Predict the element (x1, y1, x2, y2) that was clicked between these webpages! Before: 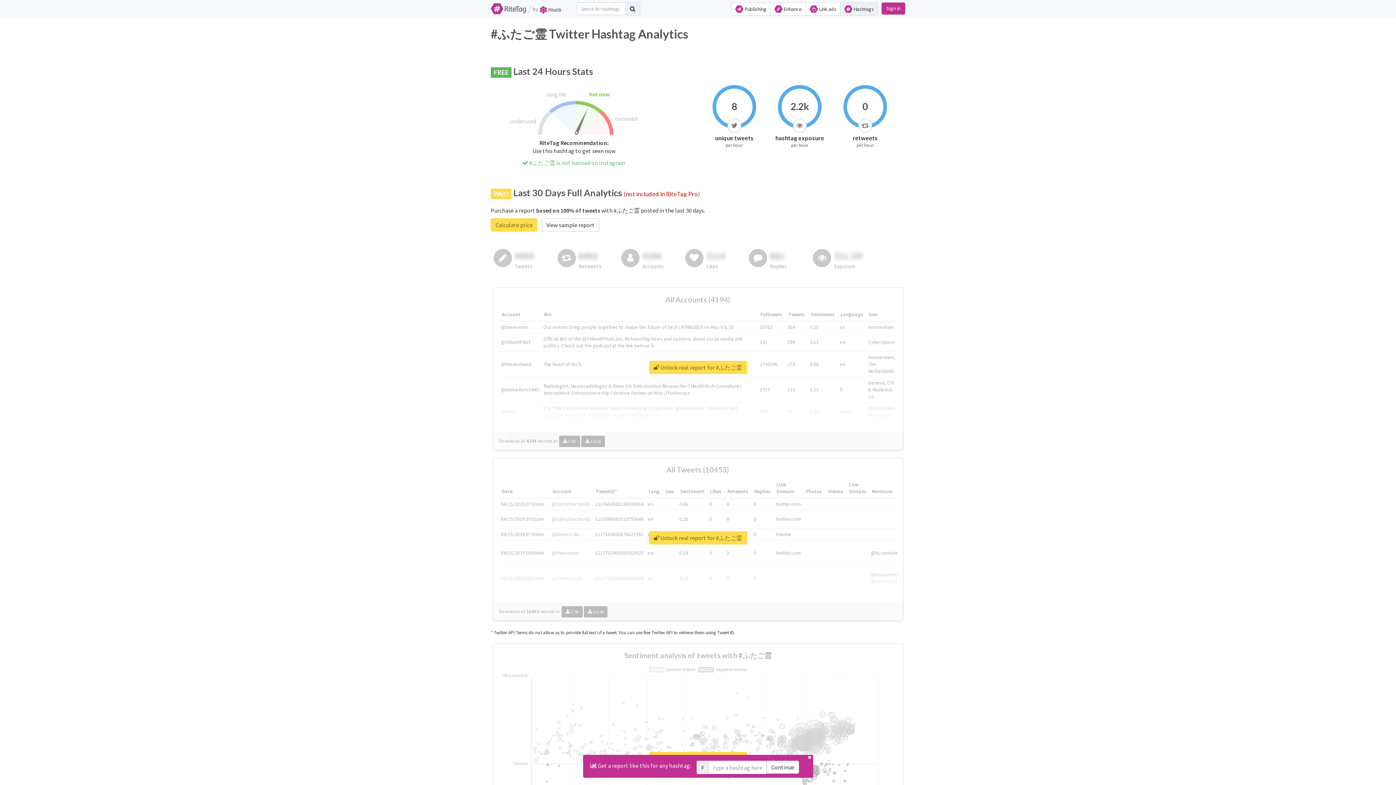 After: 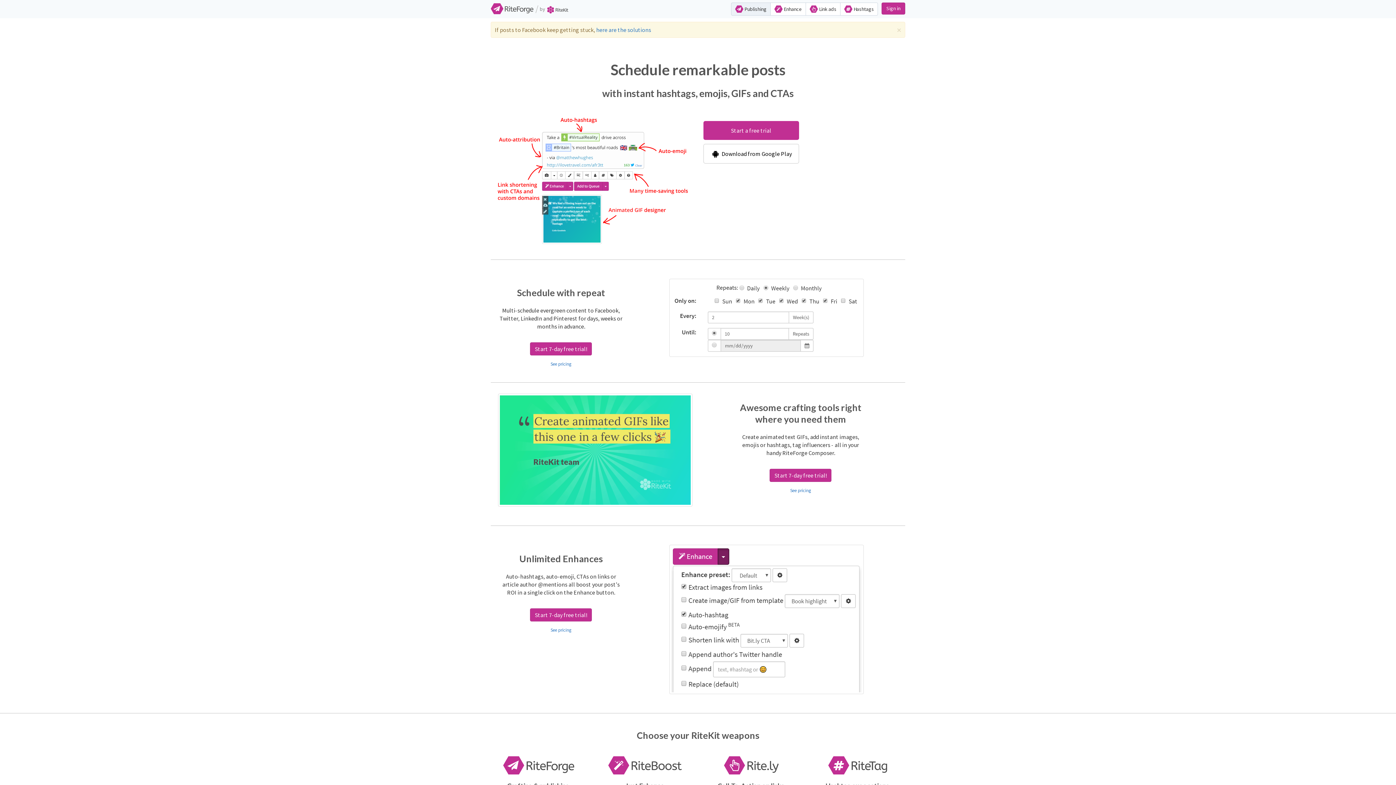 Action: bbox: (731, 2, 770, 15) label:  Publishing